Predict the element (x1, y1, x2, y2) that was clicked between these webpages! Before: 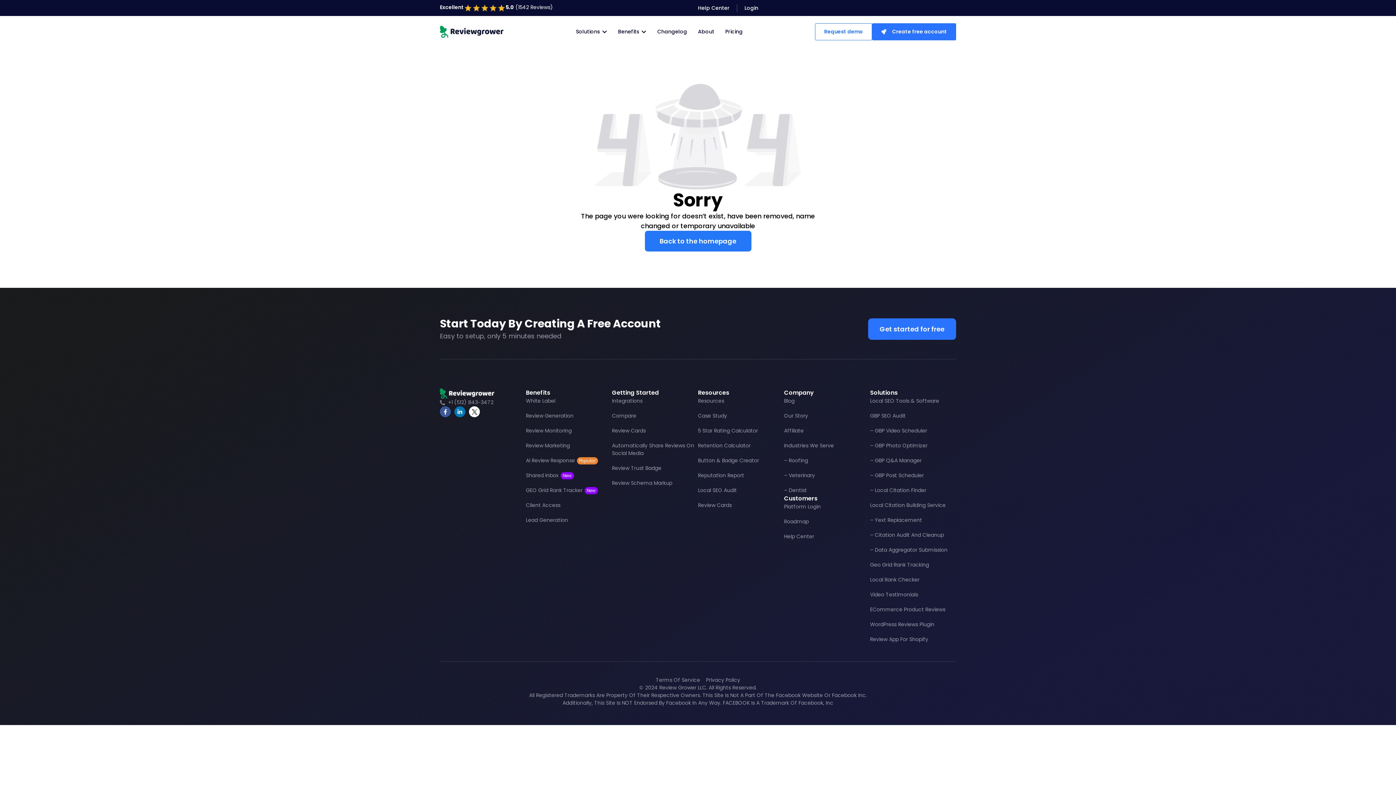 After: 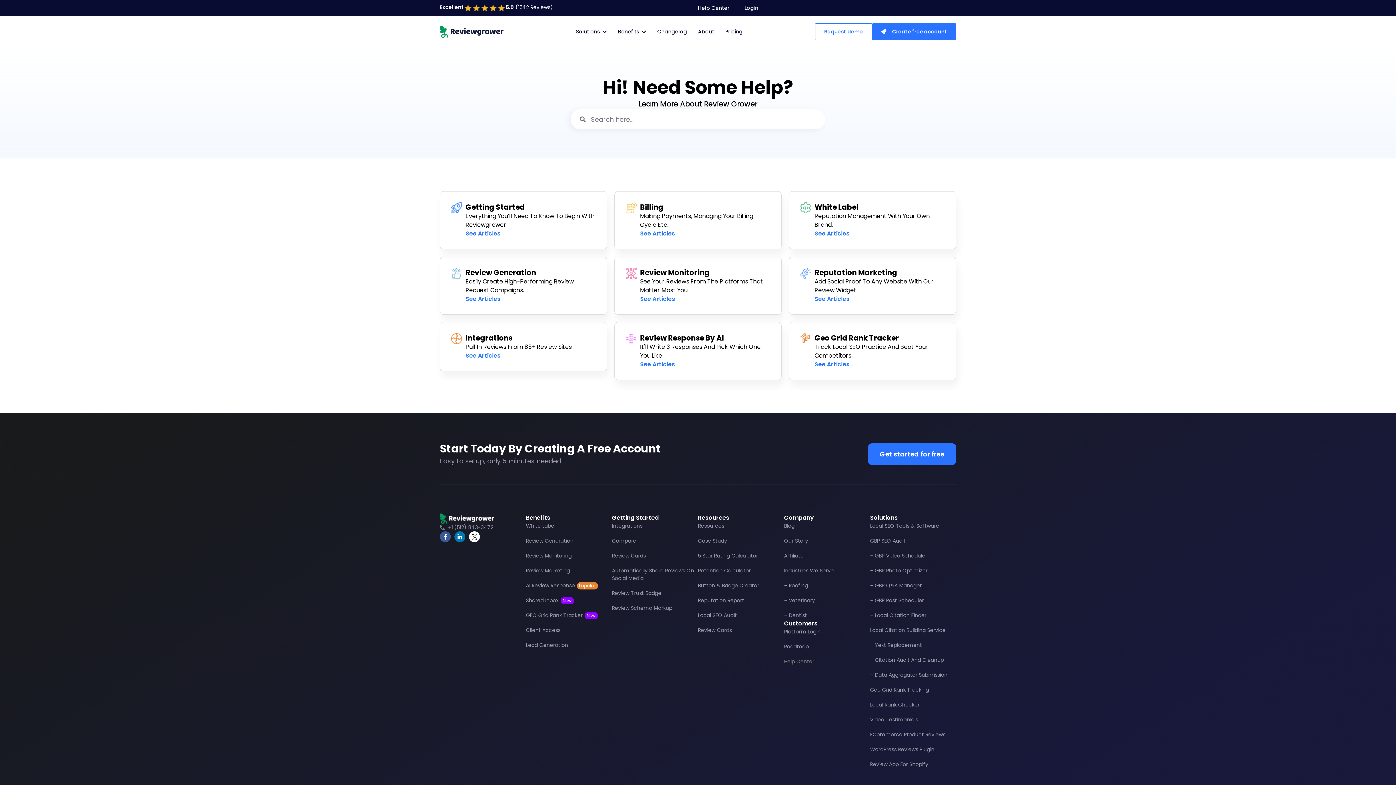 Action: bbox: (698, 4, 729, 11) label: Help Center